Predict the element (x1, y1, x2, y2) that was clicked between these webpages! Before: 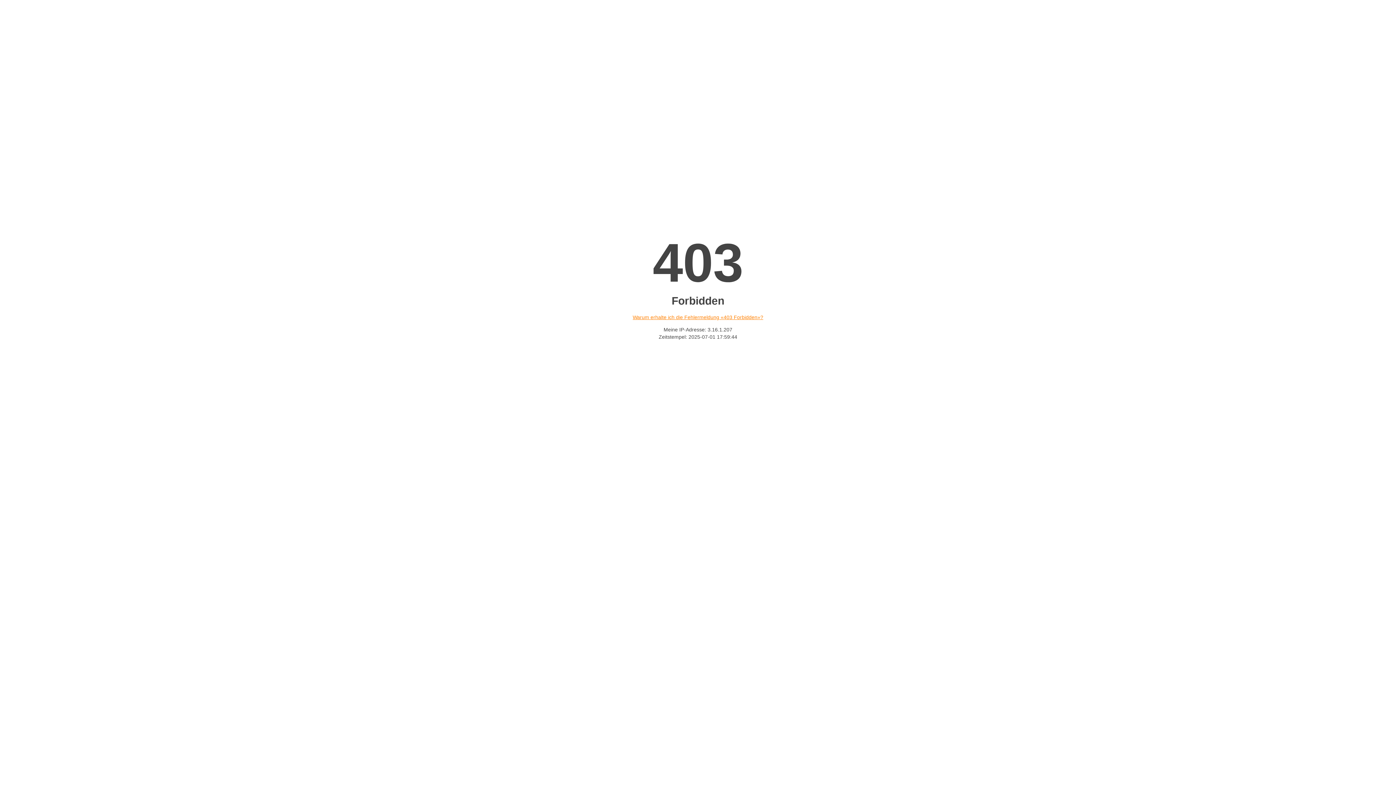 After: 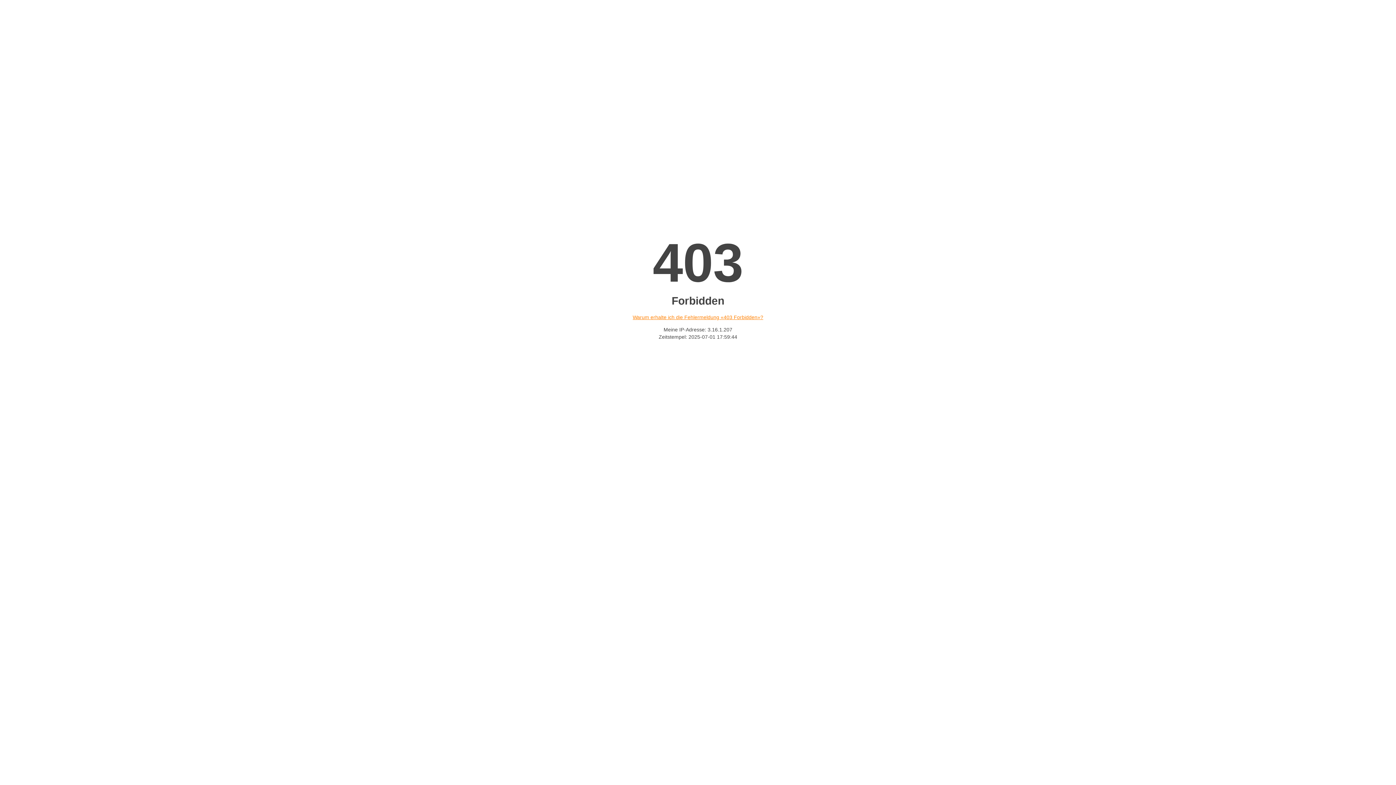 Action: bbox: (632, 314, 763, 320) label: Warum erhalte ich die Fehlermeldung «403 Forbidden»?